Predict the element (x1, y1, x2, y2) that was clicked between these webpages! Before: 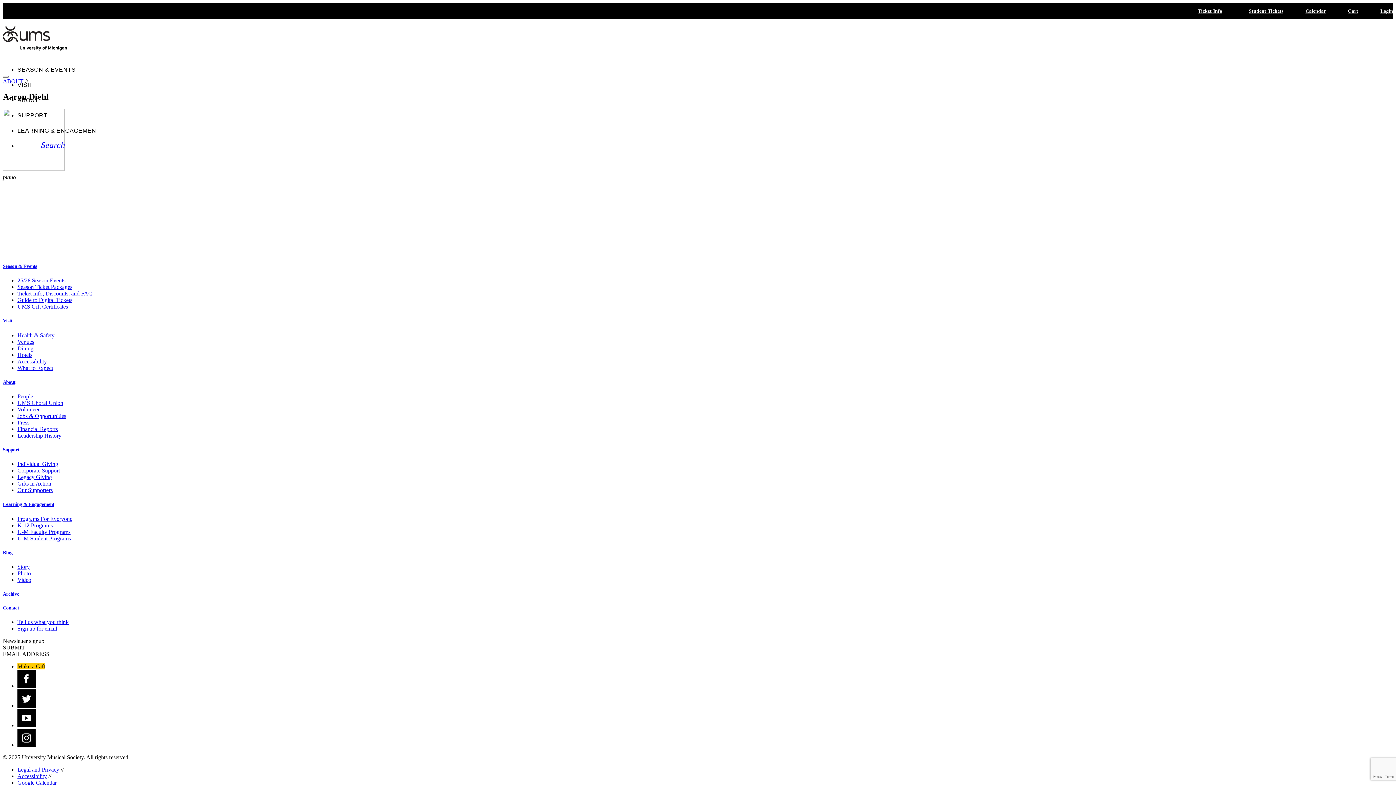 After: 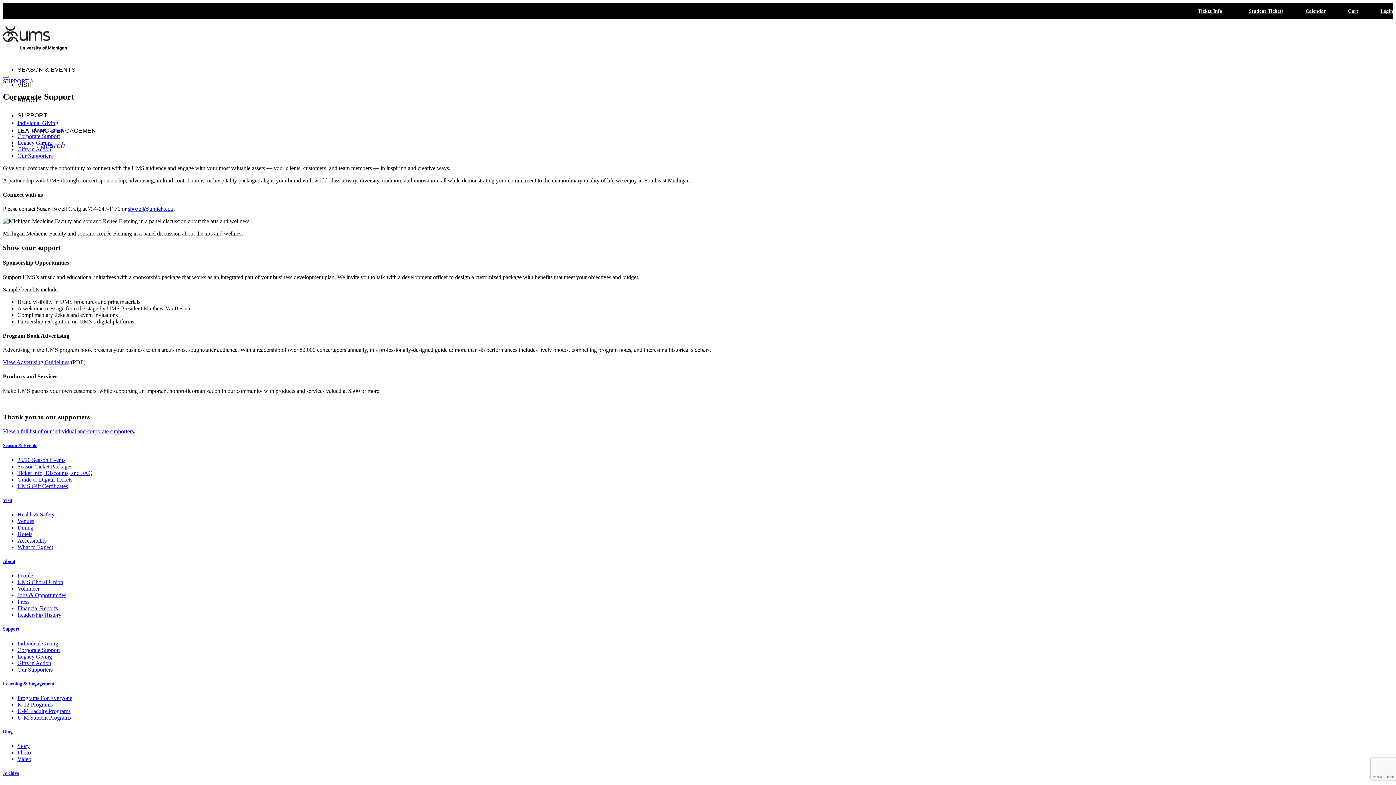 Action: label: Corporate Support bbox: (17, 467, 60, 473)